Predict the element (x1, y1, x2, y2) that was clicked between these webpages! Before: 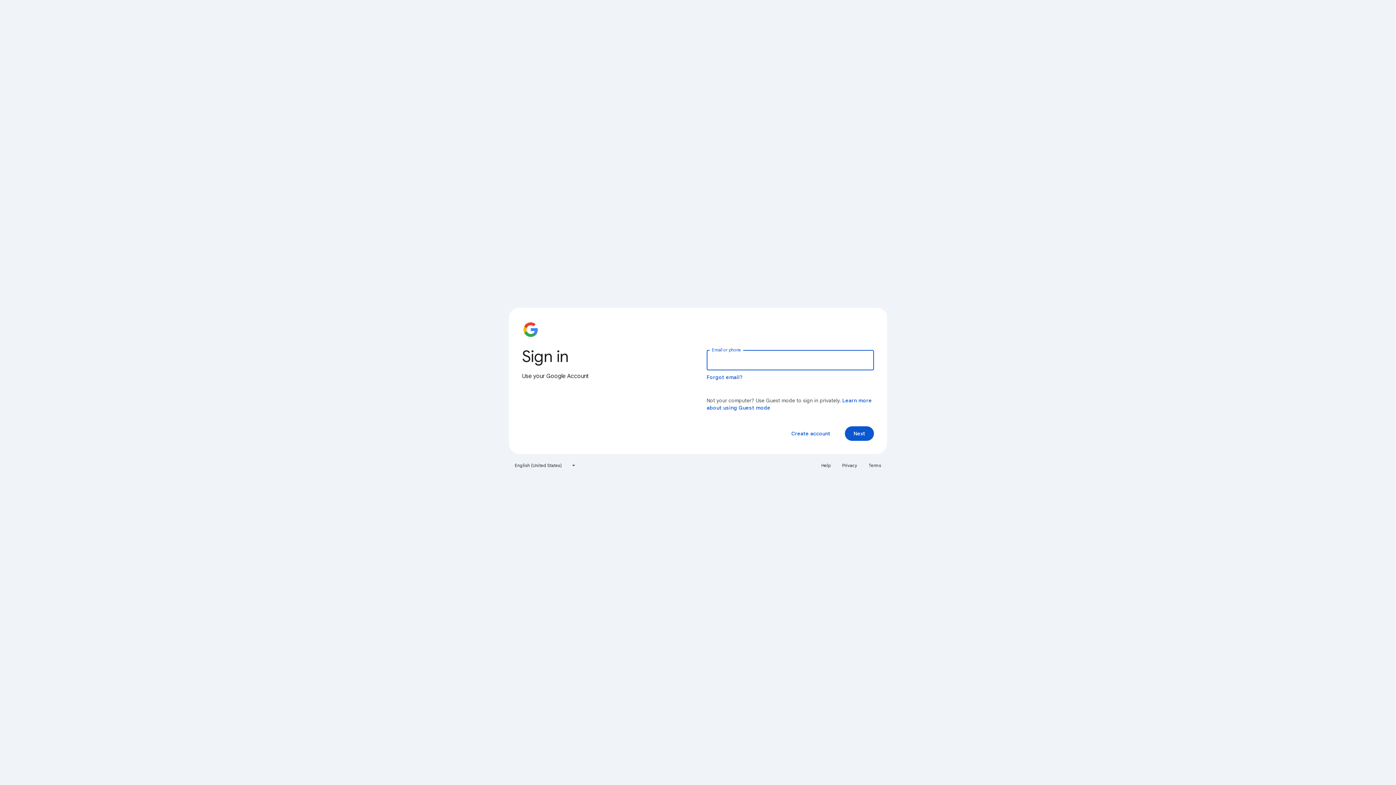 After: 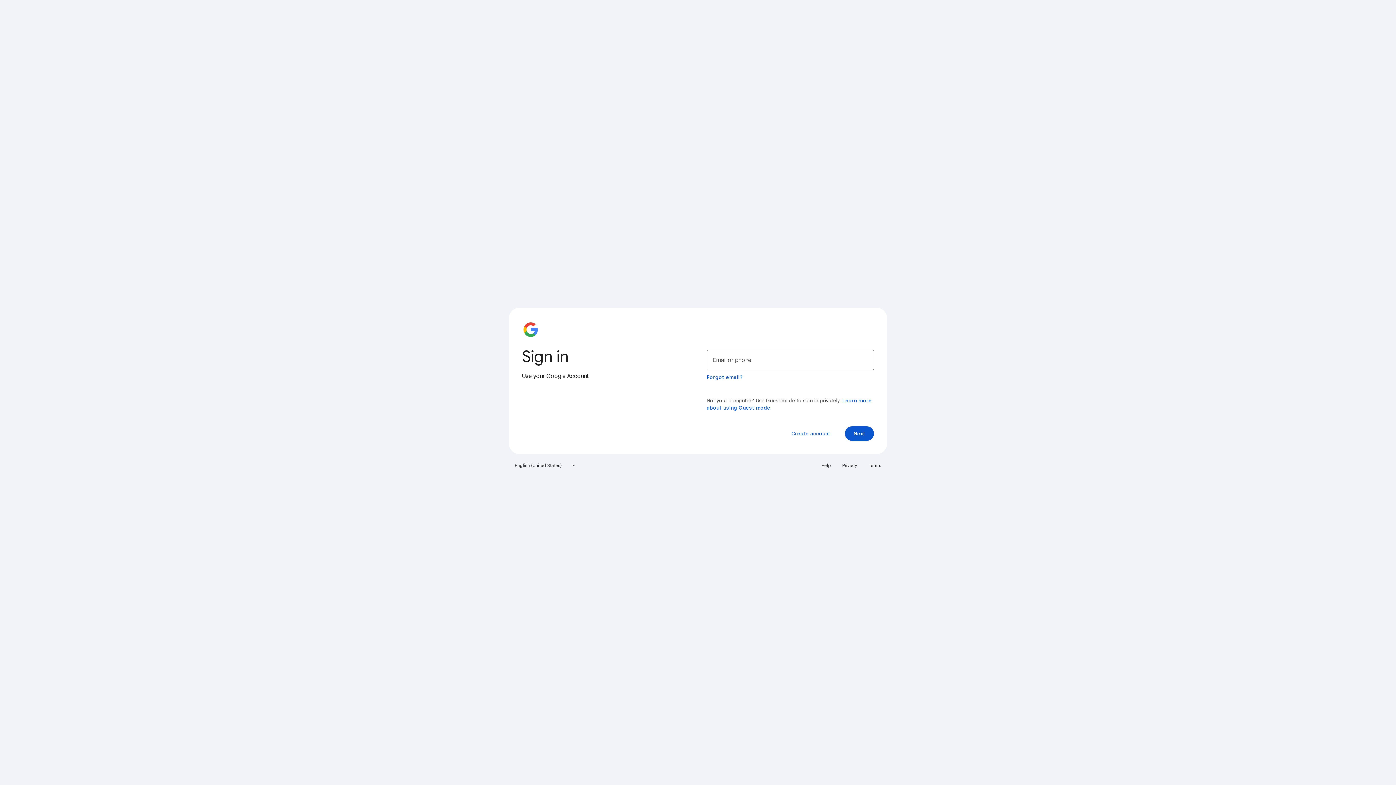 Action: bbox: (864, 460, 885, 471) label: Terms